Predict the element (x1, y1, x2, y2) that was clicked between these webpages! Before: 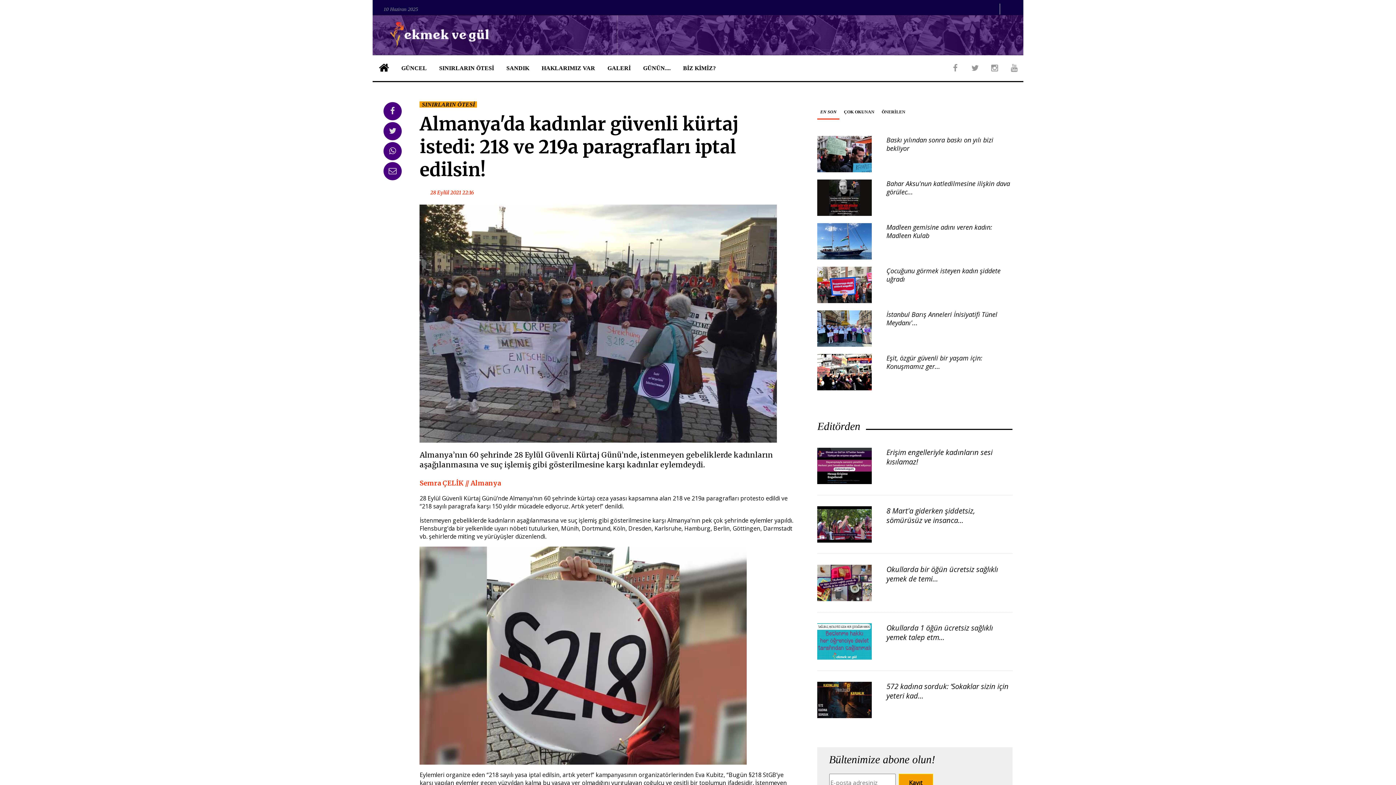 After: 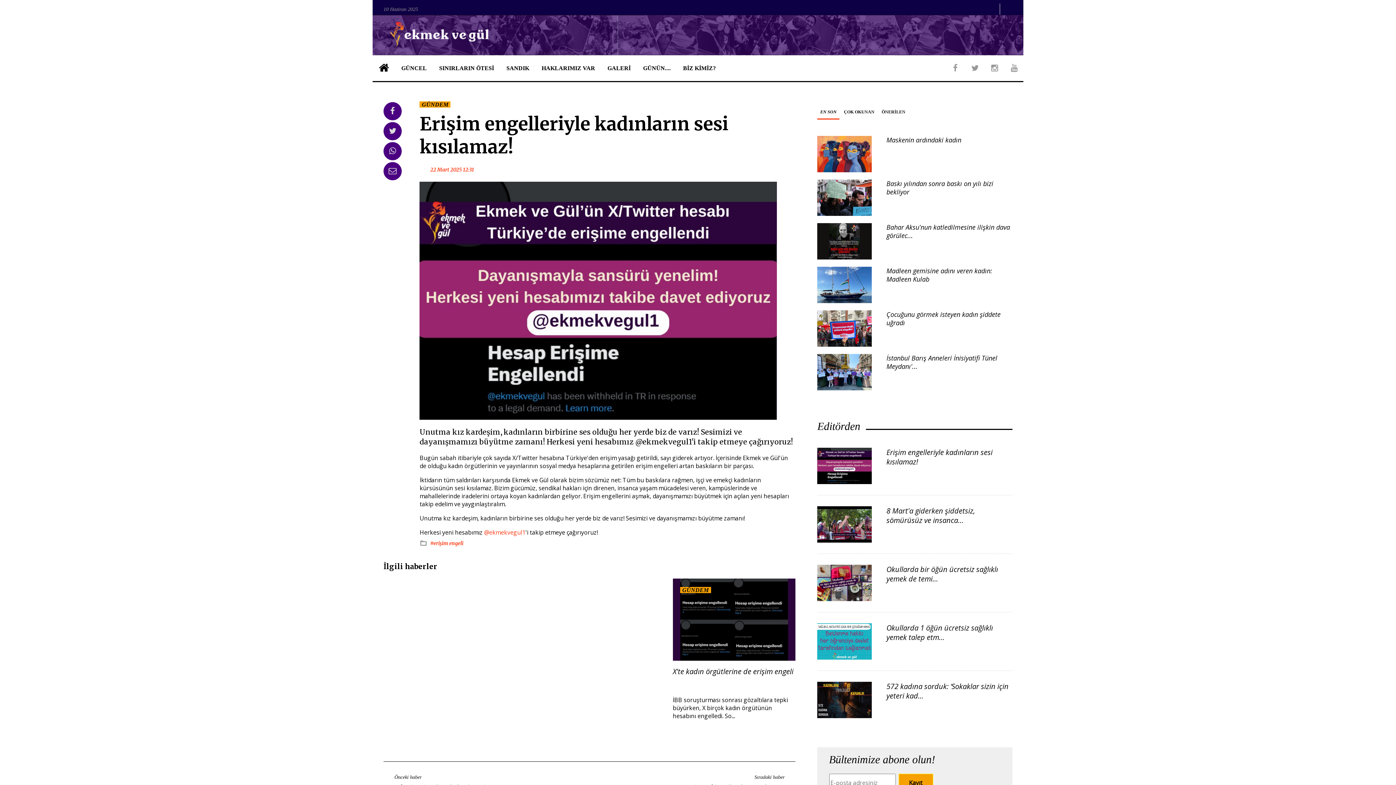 Action: label: Erişim engelleriyle kadınların sesi kısılamaz! bbox: (886, 447, 992, 466)